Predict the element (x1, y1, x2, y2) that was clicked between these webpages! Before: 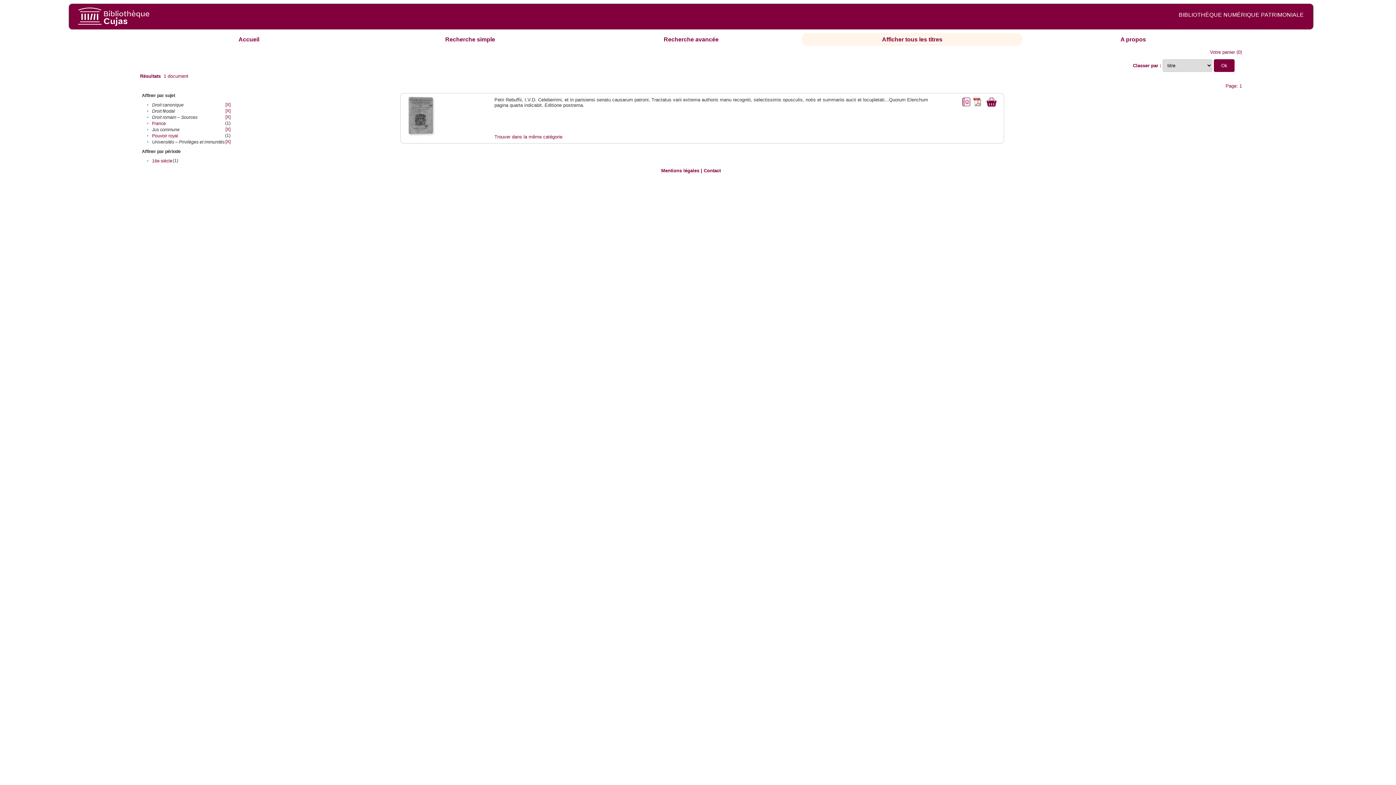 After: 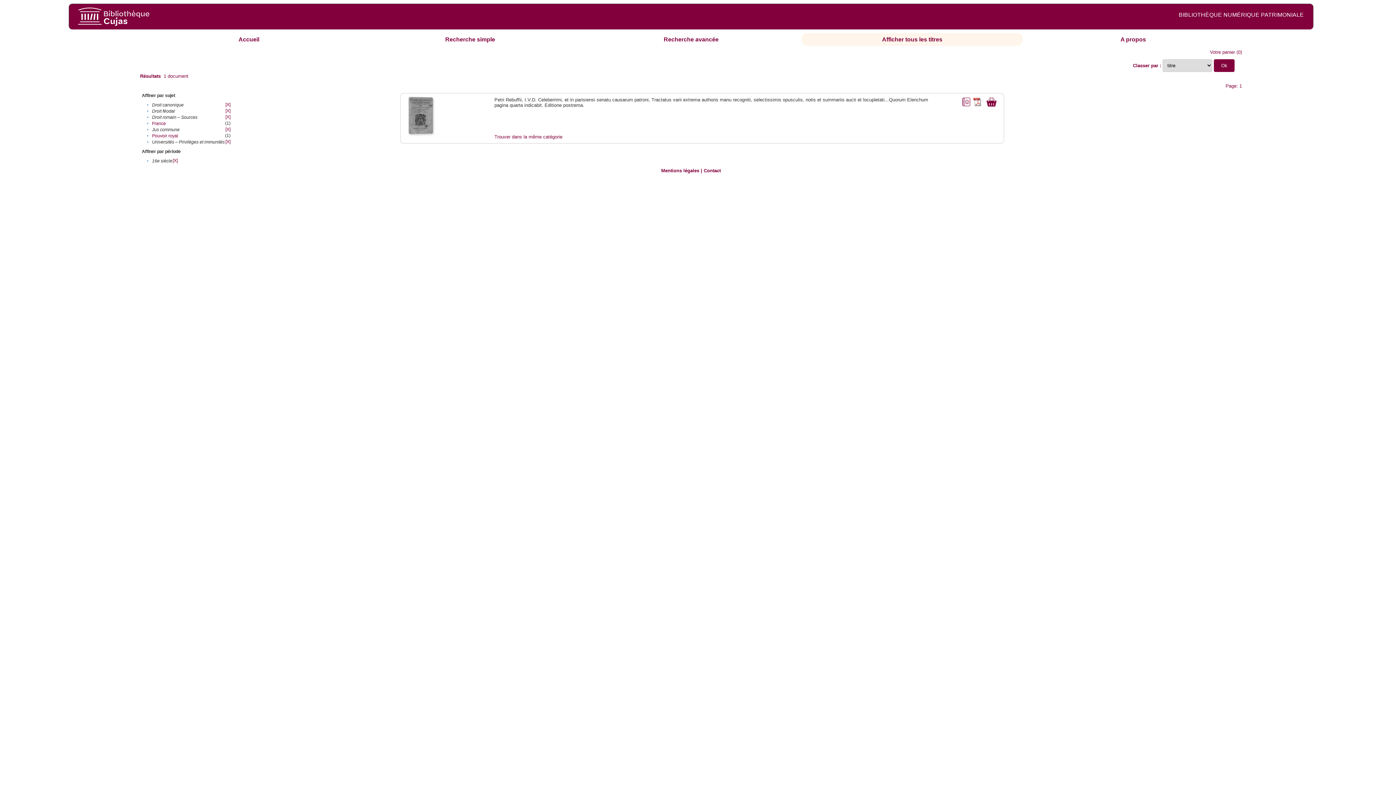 Action: bbox: (152, 158, 172, 163) label: 16e siècle